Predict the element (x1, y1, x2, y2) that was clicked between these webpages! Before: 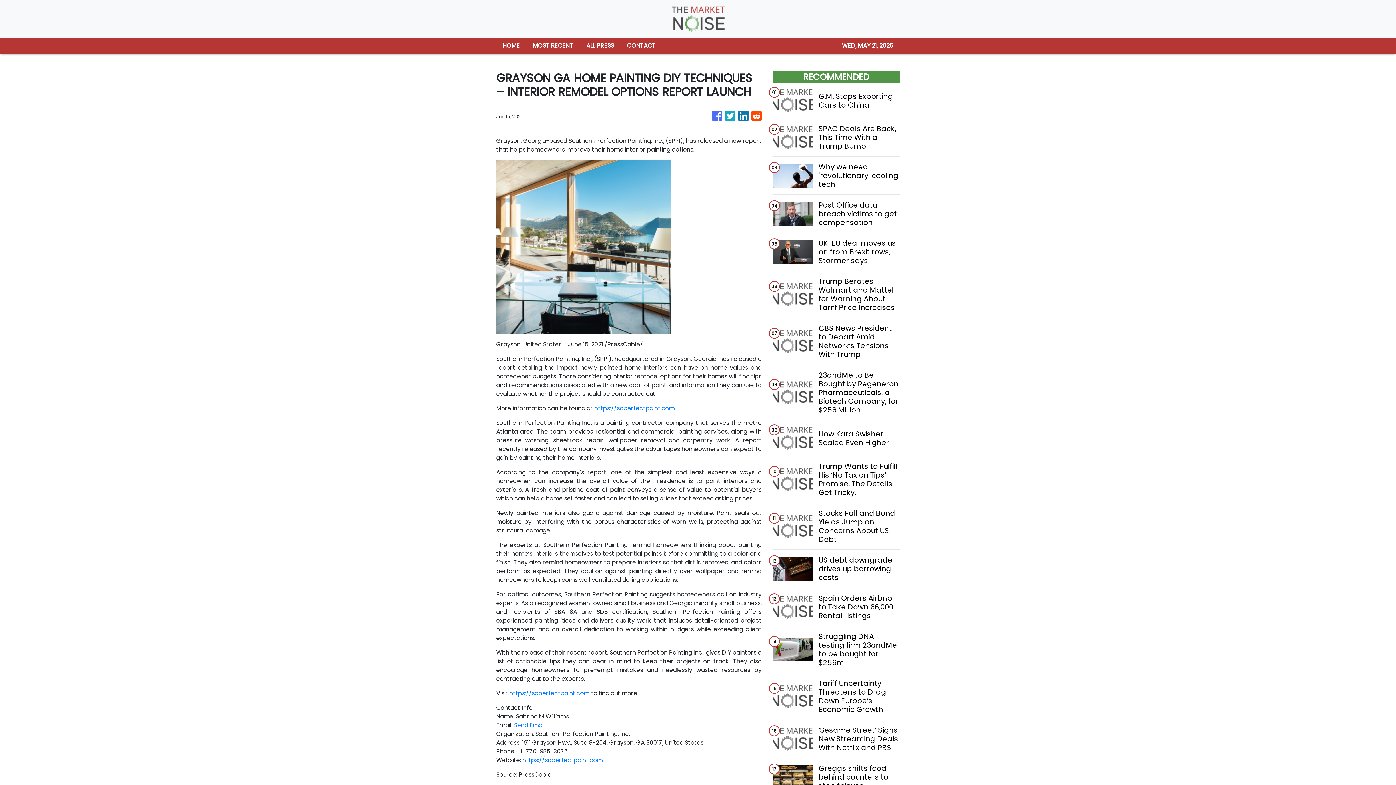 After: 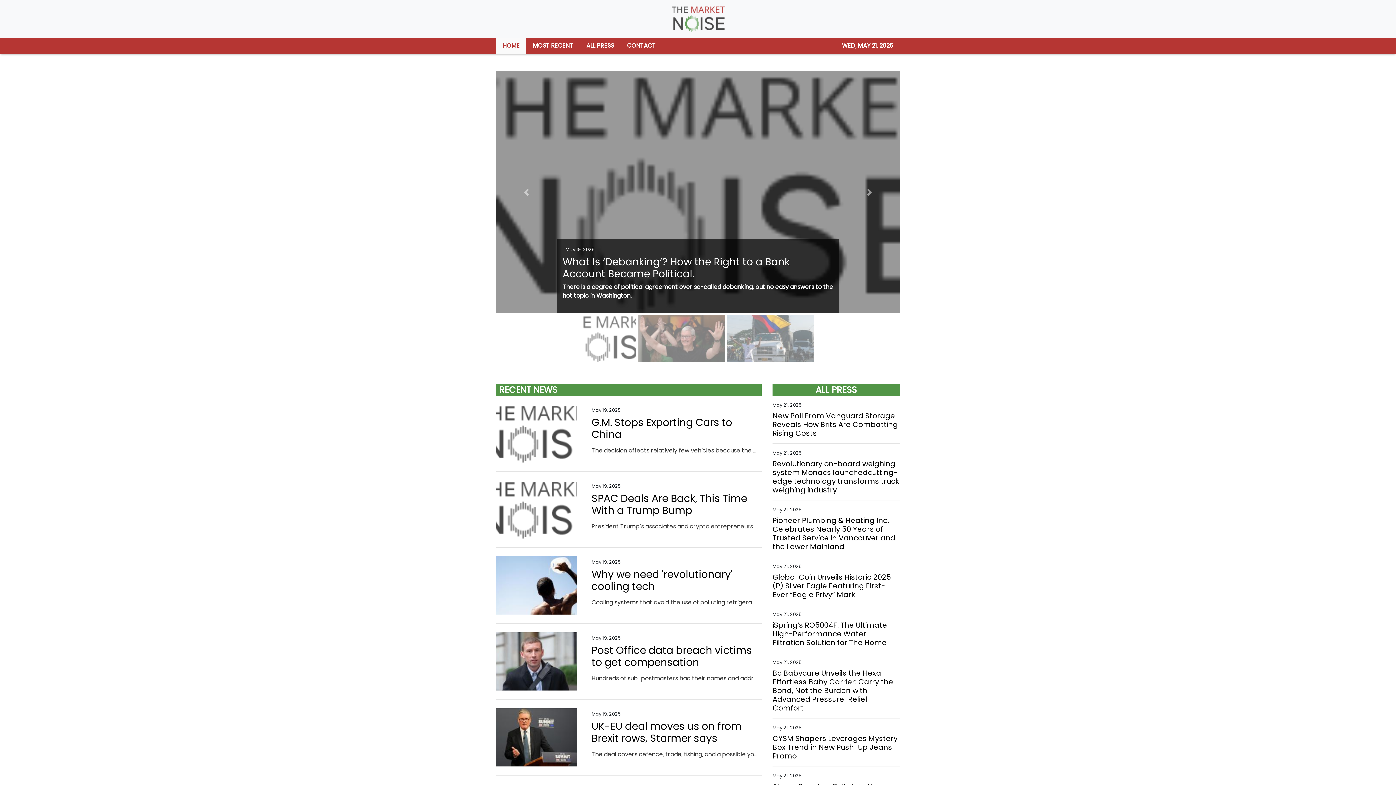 Action: bbox: (670, 5, 725, 32)